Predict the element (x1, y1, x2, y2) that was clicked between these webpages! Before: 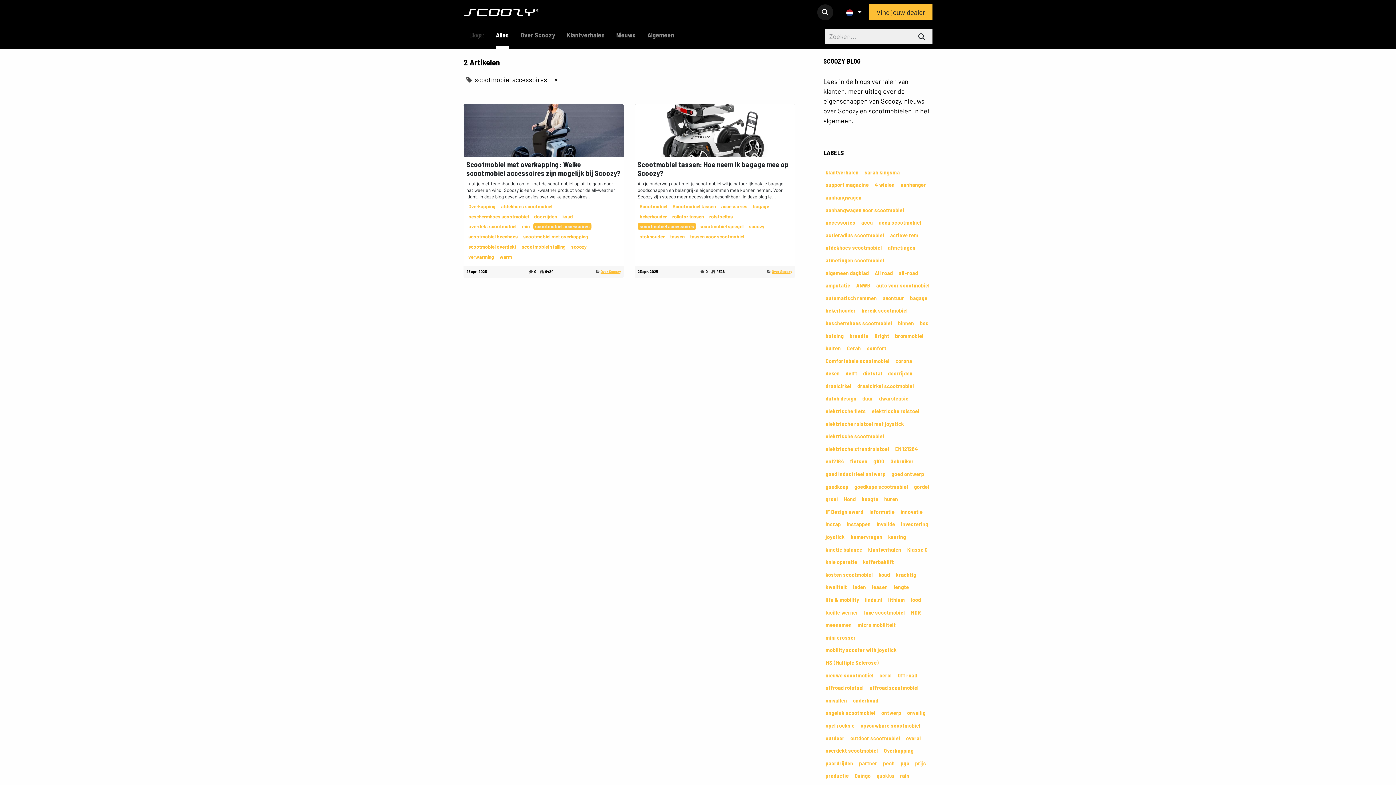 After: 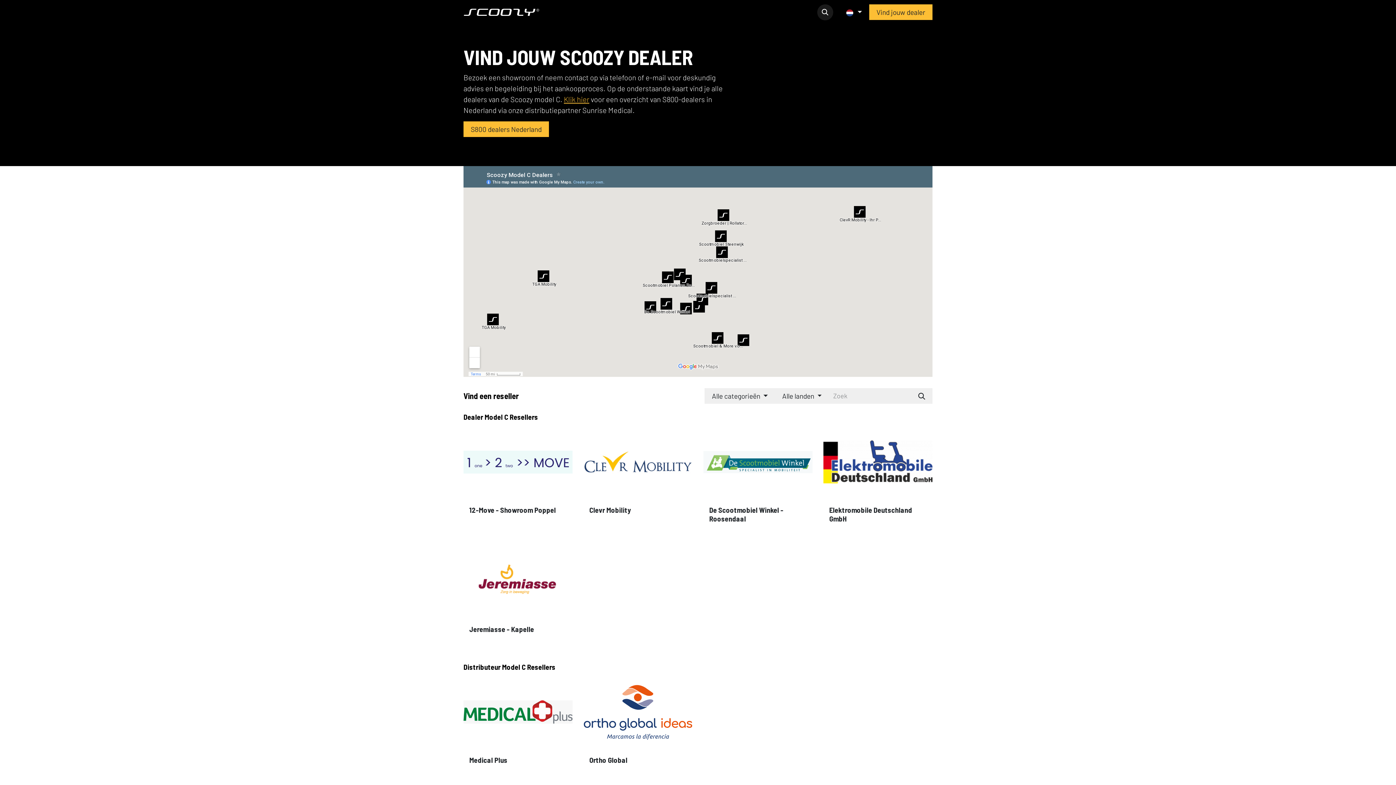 Action: bbox: (624, 0, 661, 24) label: Verkooppunten